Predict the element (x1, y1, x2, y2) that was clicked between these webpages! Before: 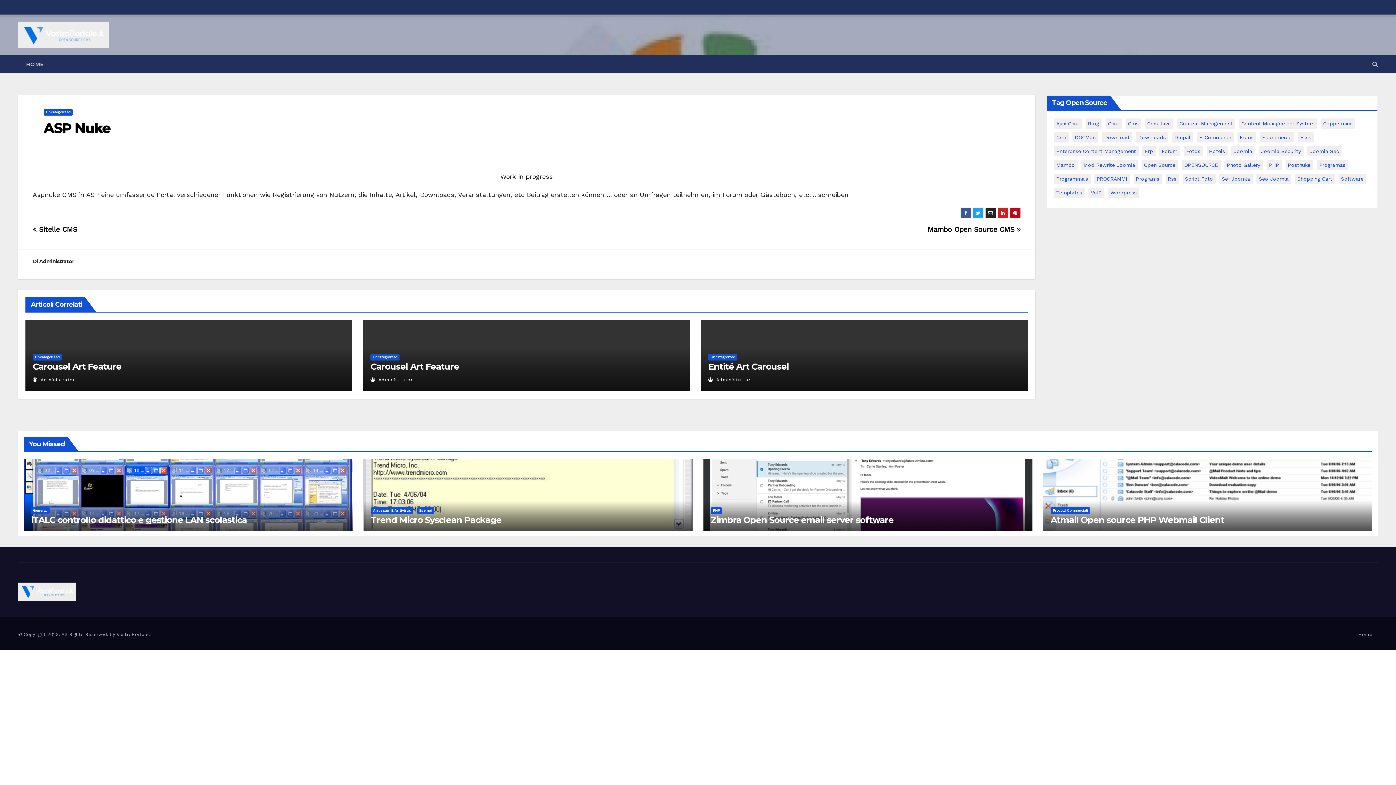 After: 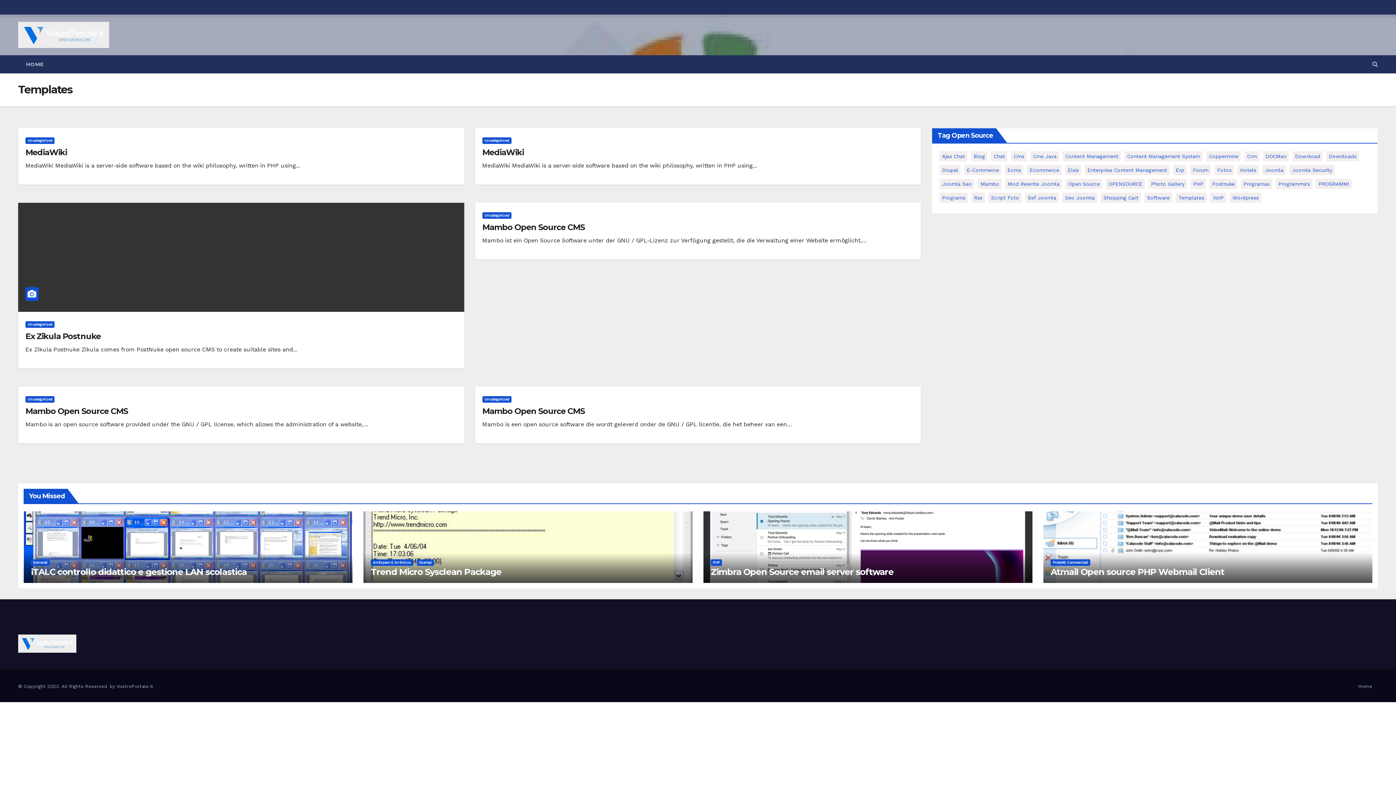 Action: label: Templates (6 elementi) bbox: (1054, 187, 1084, 197)